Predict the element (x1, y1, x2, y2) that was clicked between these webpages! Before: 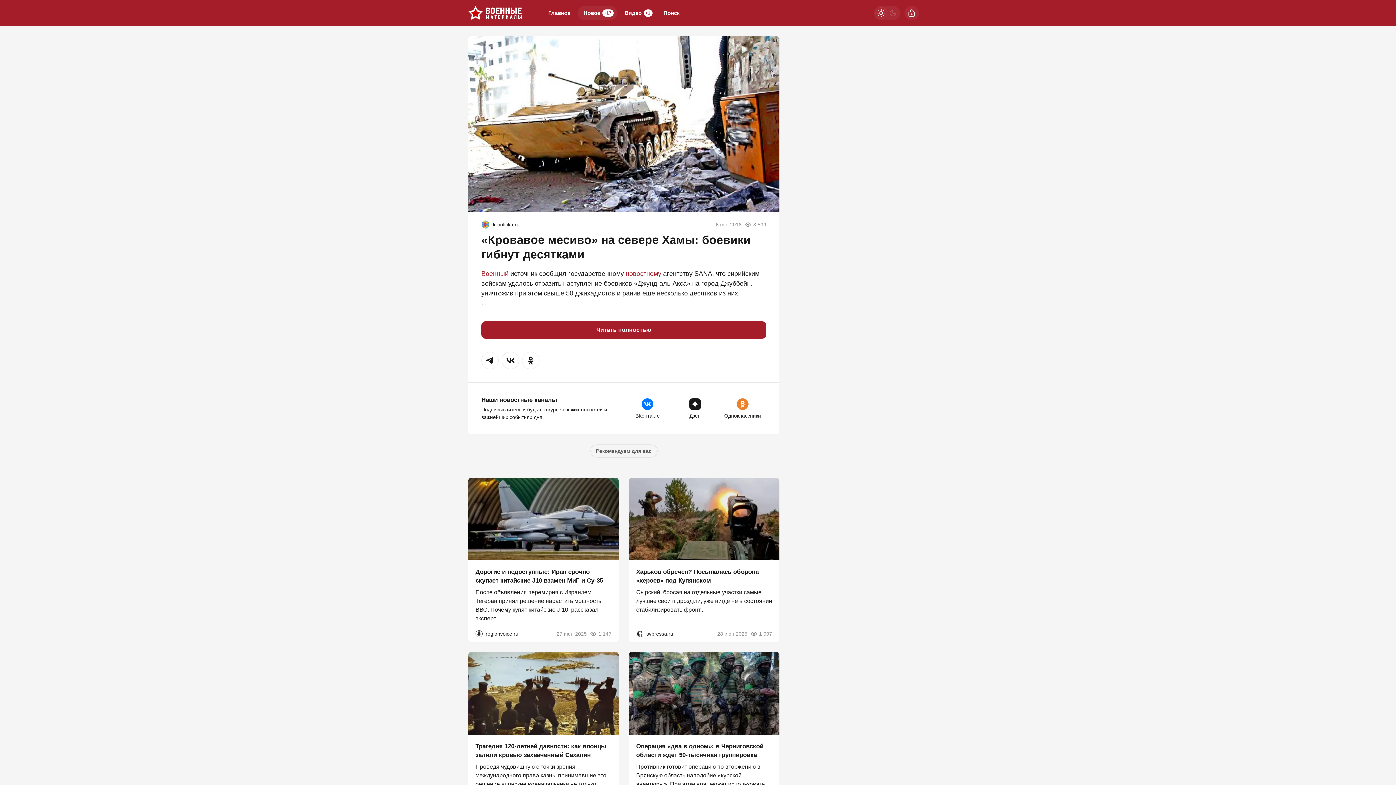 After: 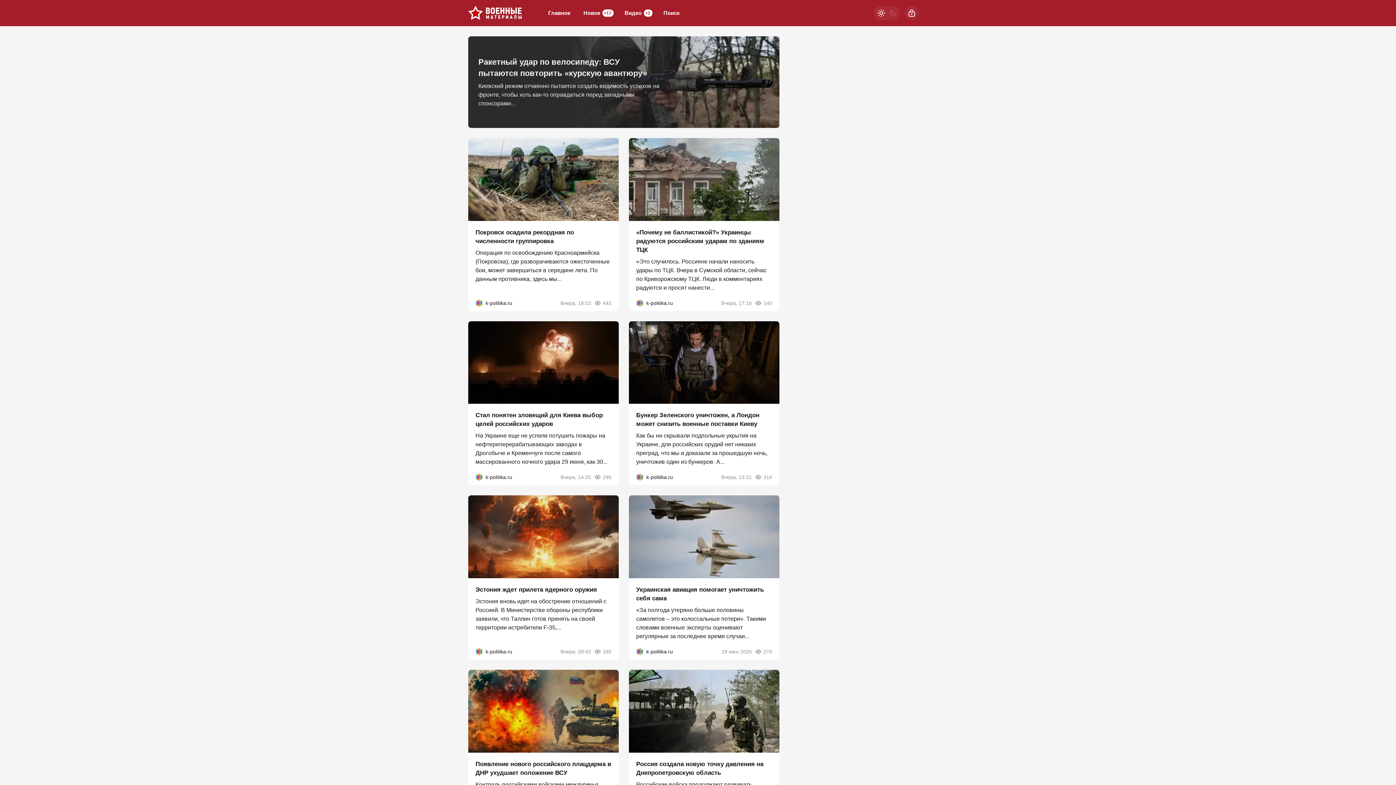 Action: bbox: (493, 217, 519, 231) label: k-politika.ru